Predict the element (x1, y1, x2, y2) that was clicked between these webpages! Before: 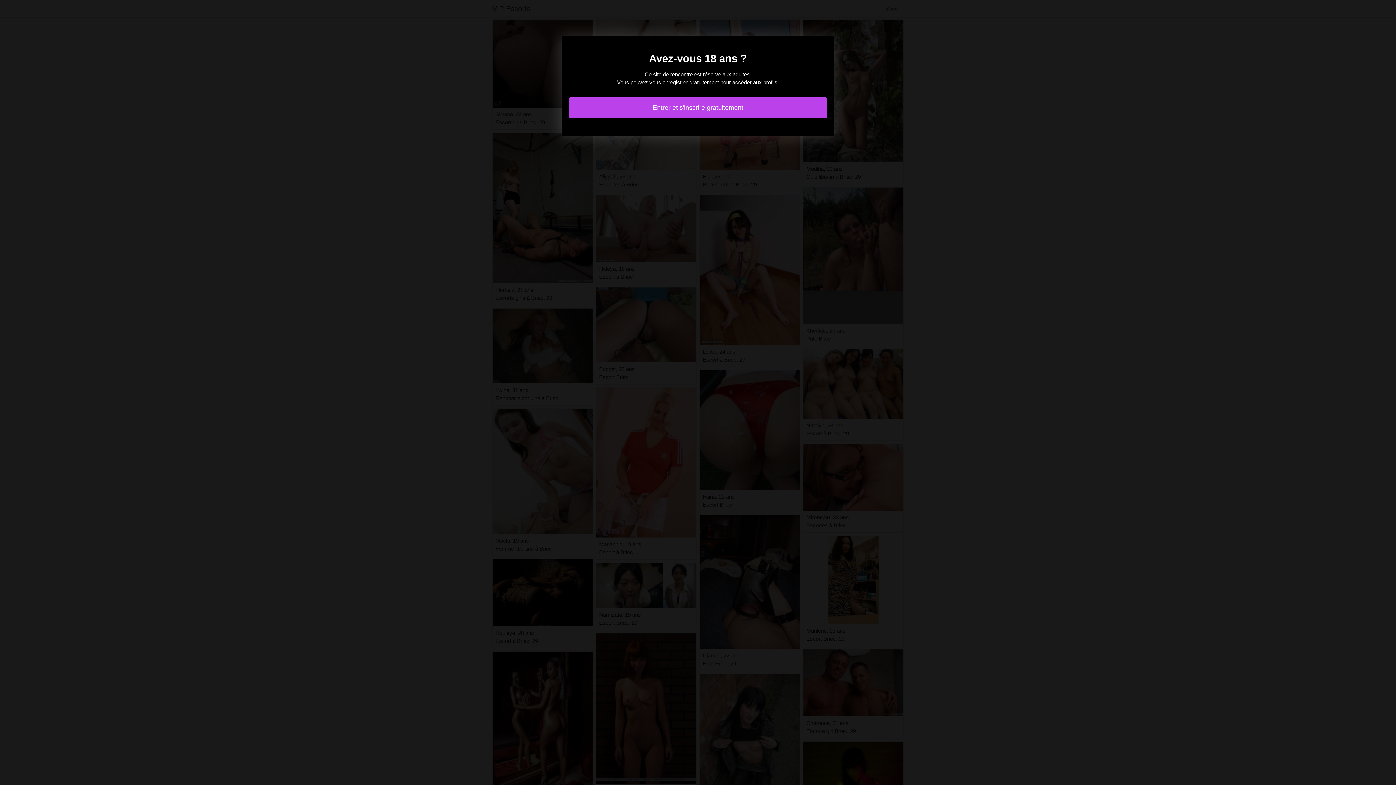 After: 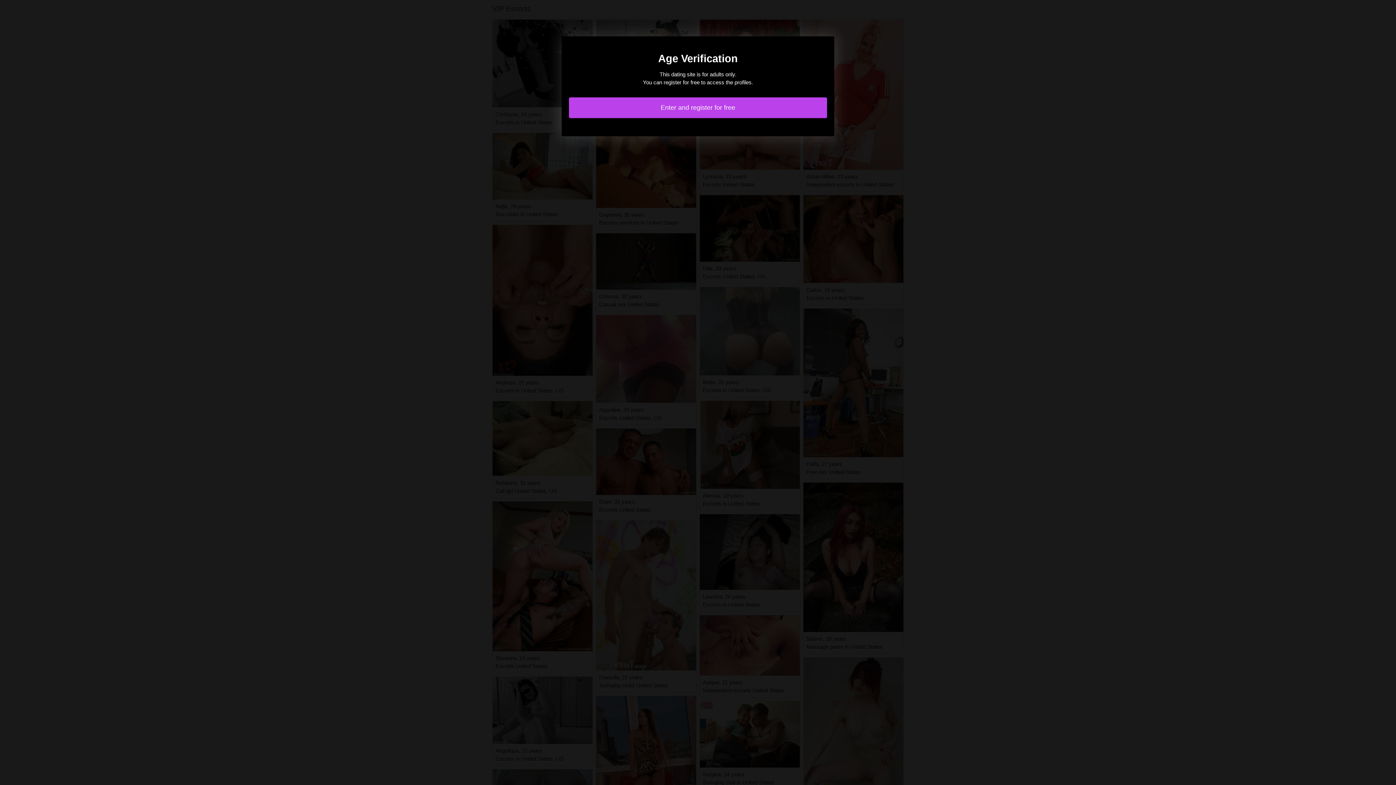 Action: label: Entrer et s'inscrire gratuitement bbox: (569, 97, 827, 118)